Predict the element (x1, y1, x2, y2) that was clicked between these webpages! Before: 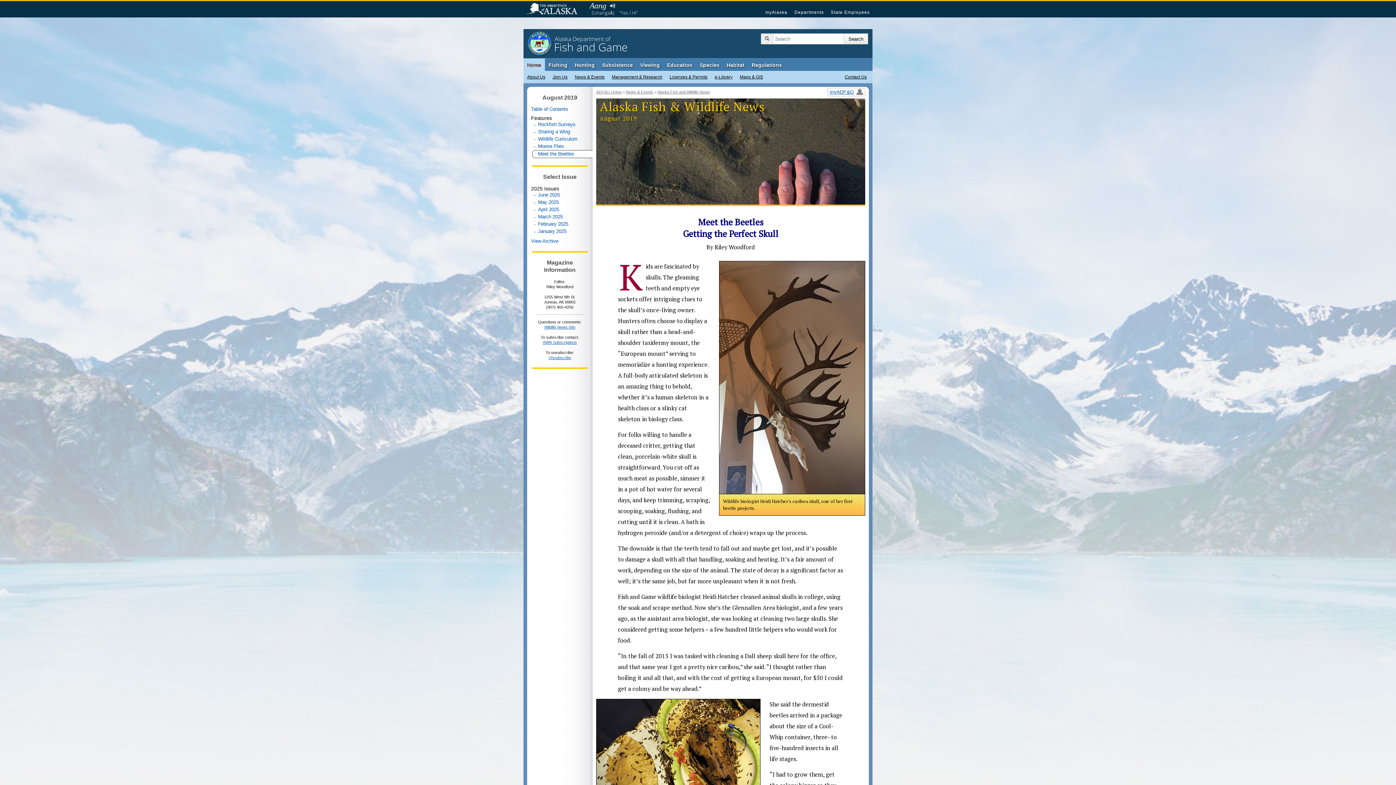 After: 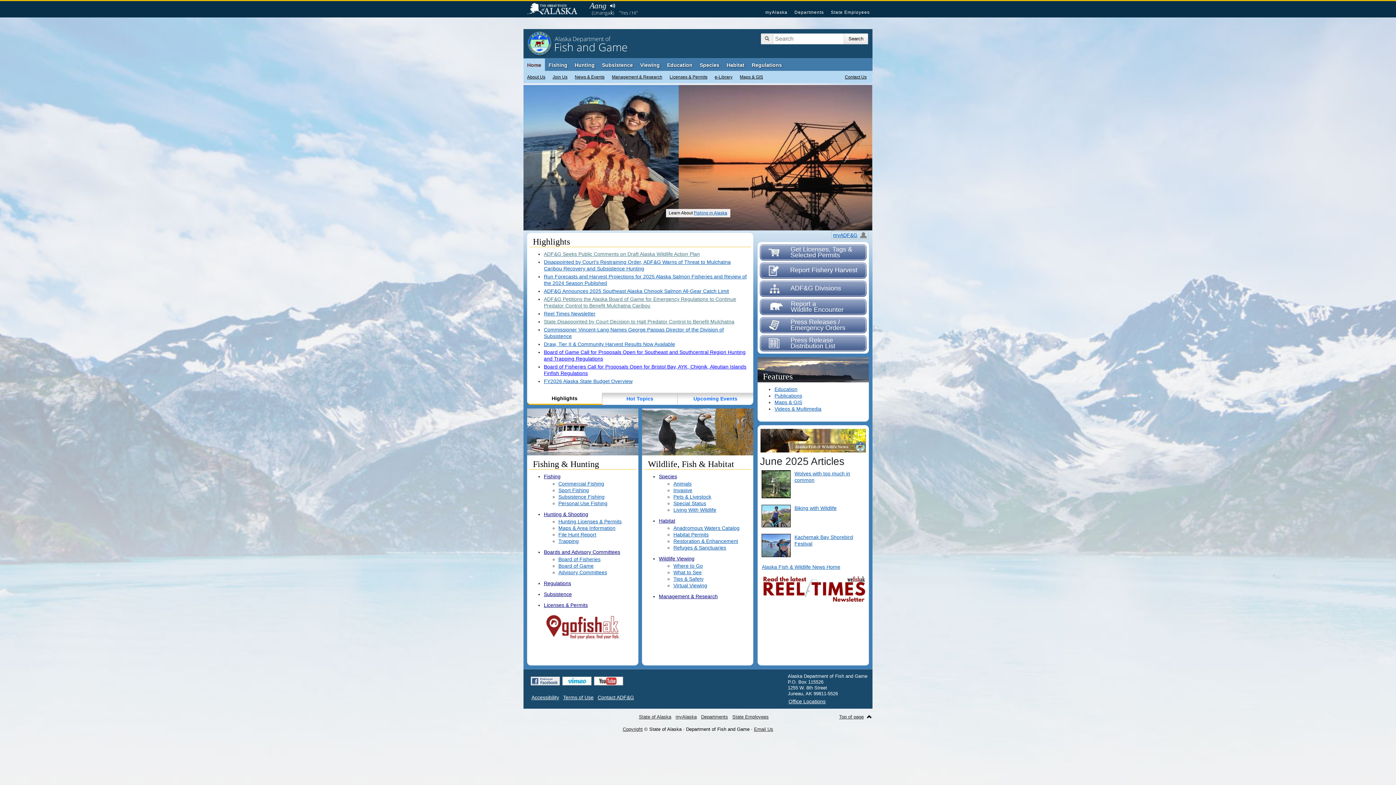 Action: bbox: (523, 58, 545, 71) label: Home